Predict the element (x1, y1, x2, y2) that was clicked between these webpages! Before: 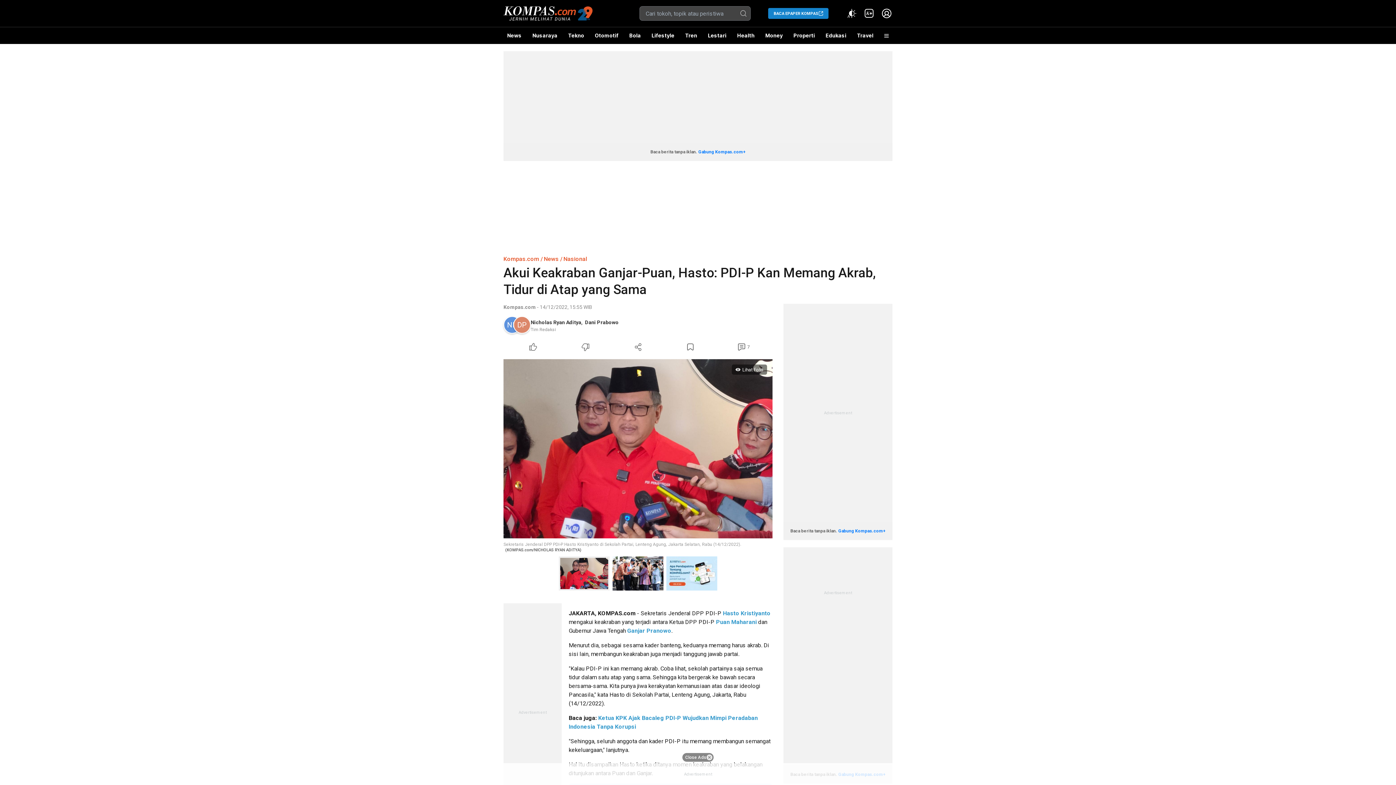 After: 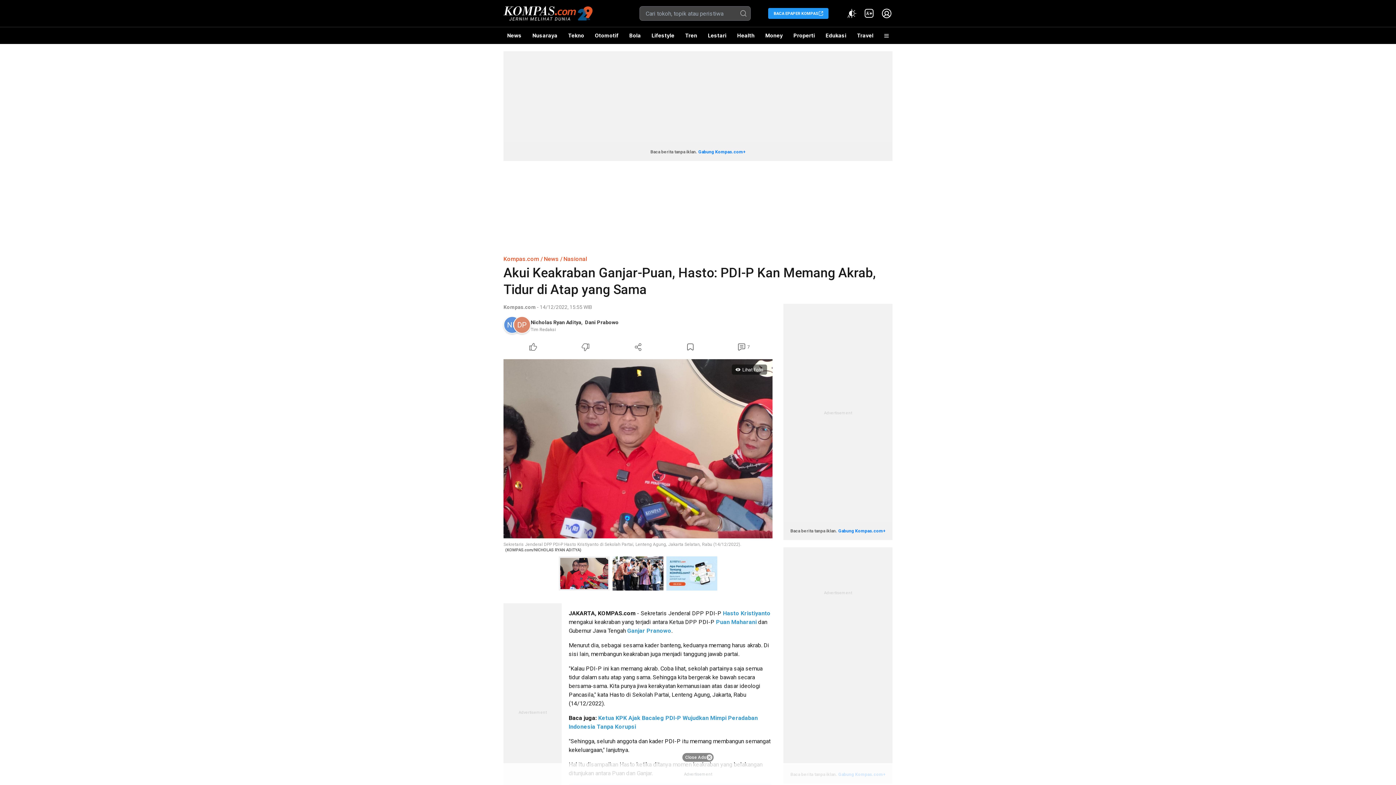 Action: bbox: (768, 8, 828, 18) label: BACA EPAPER KOMPAS